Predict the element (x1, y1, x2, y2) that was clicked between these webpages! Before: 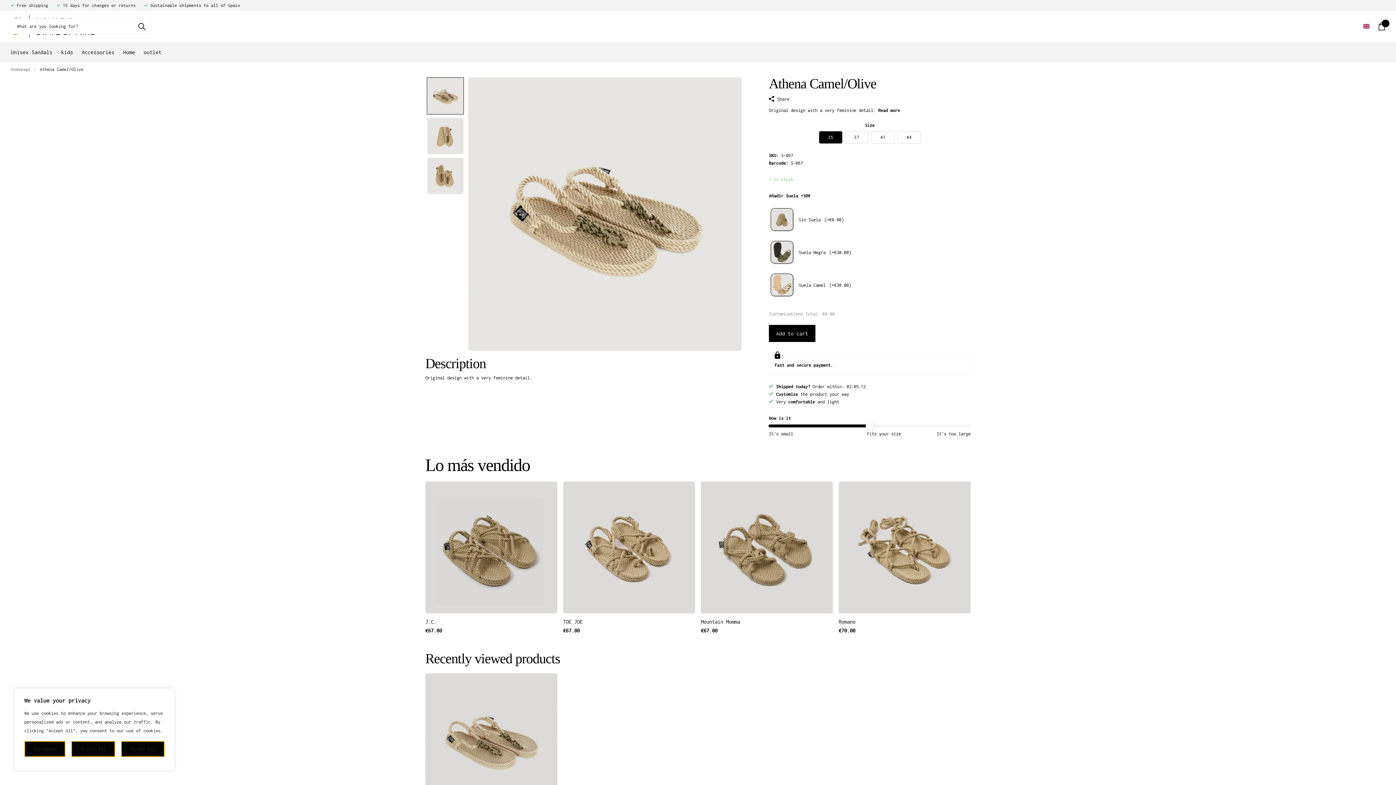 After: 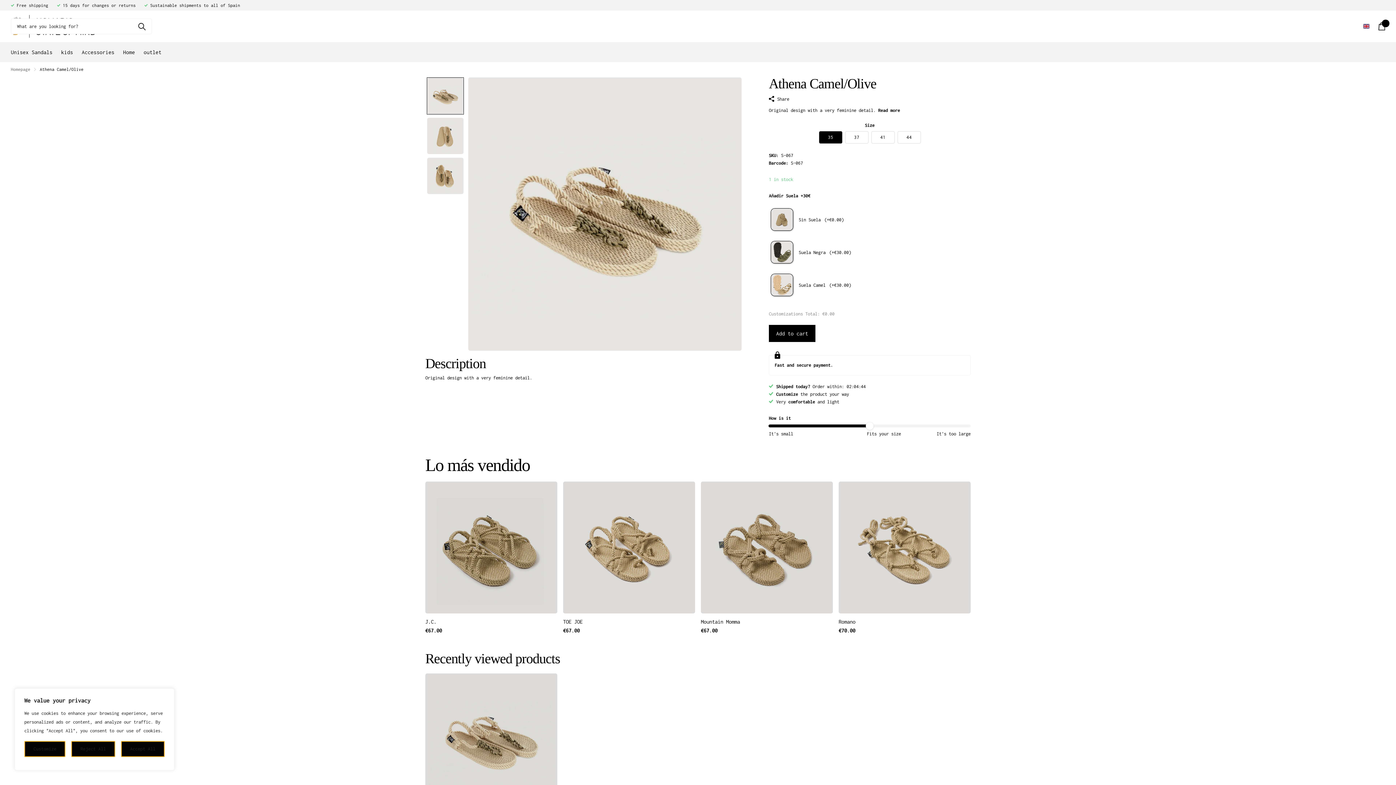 Action: bbox: (819, 131, 842, 143) label: 35